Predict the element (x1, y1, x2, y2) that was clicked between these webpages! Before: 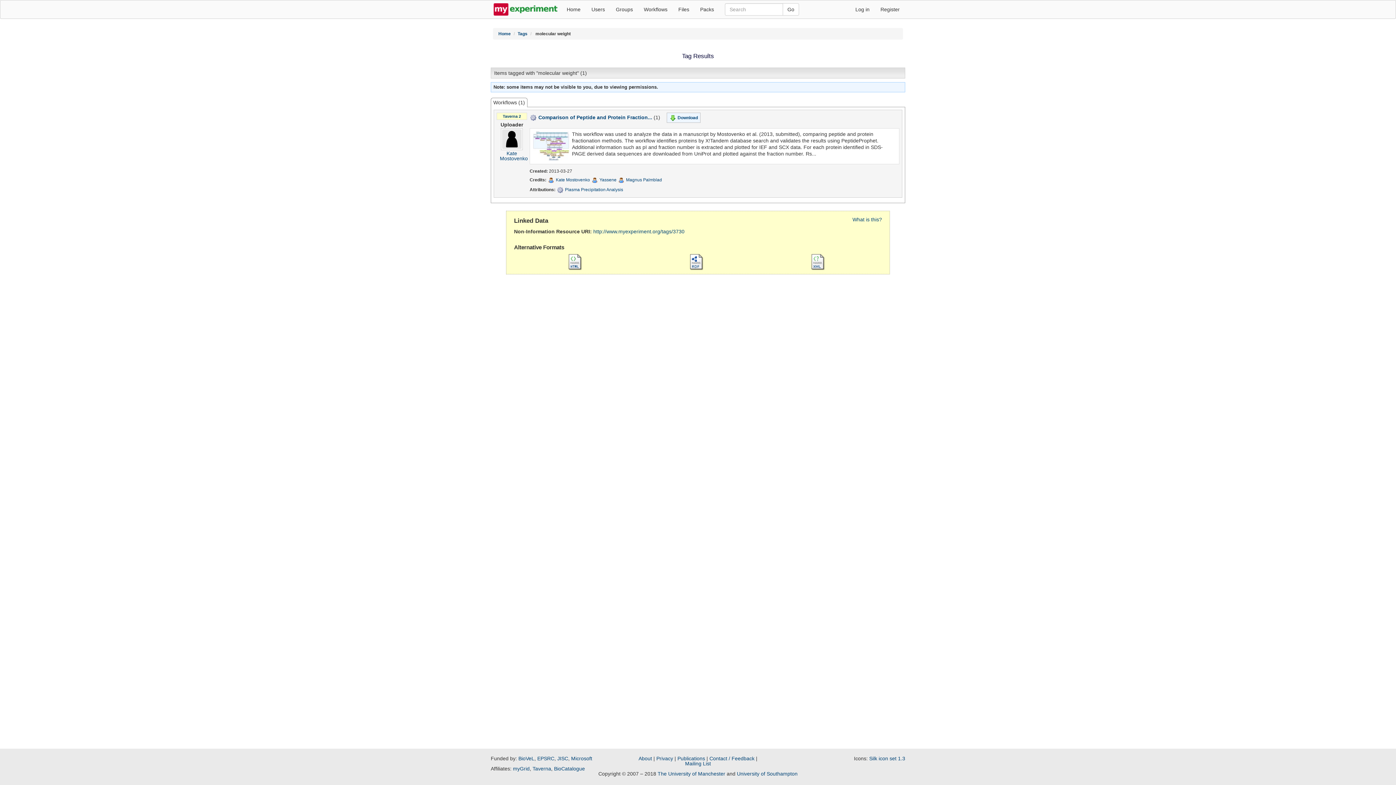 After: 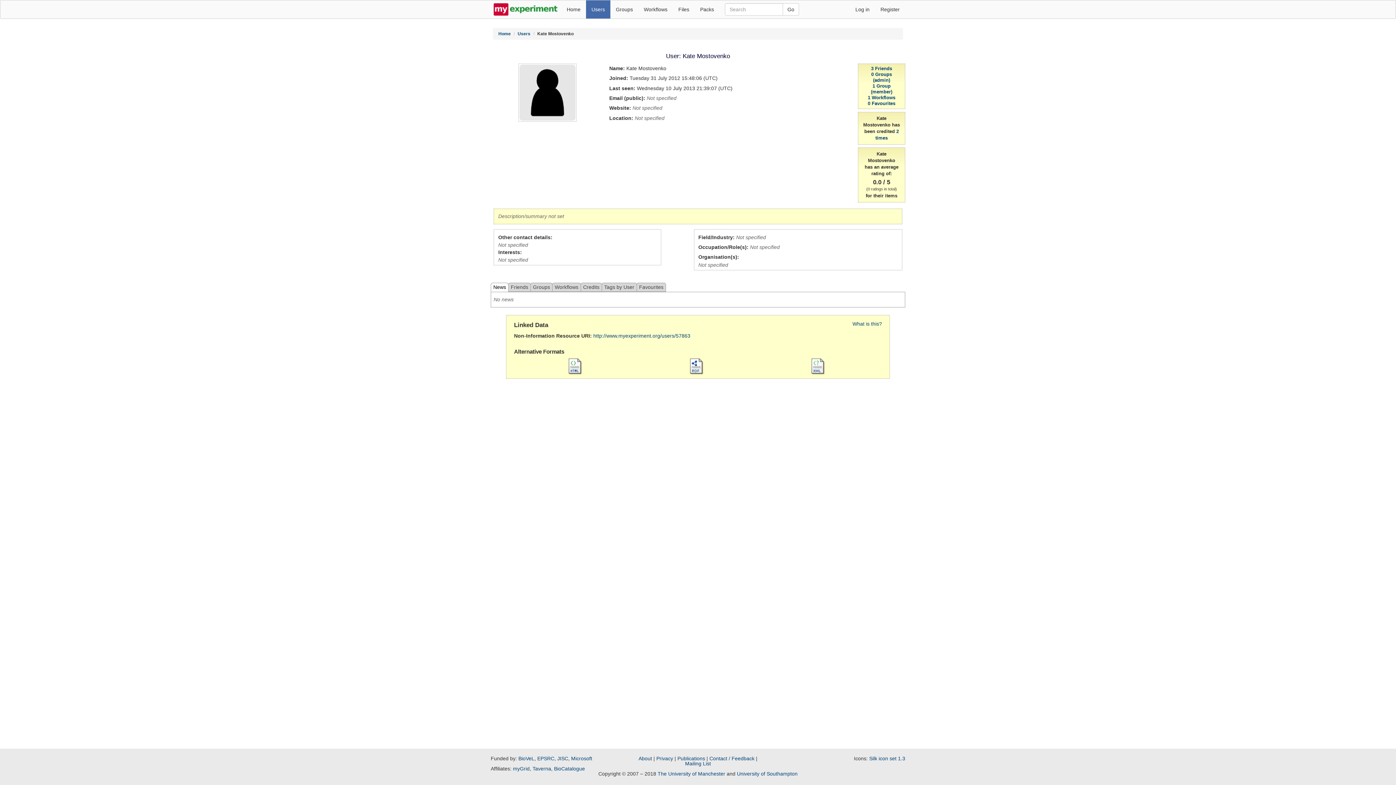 Action: bbox: (556, 177, 590, 182) label: Kate Mostovenko